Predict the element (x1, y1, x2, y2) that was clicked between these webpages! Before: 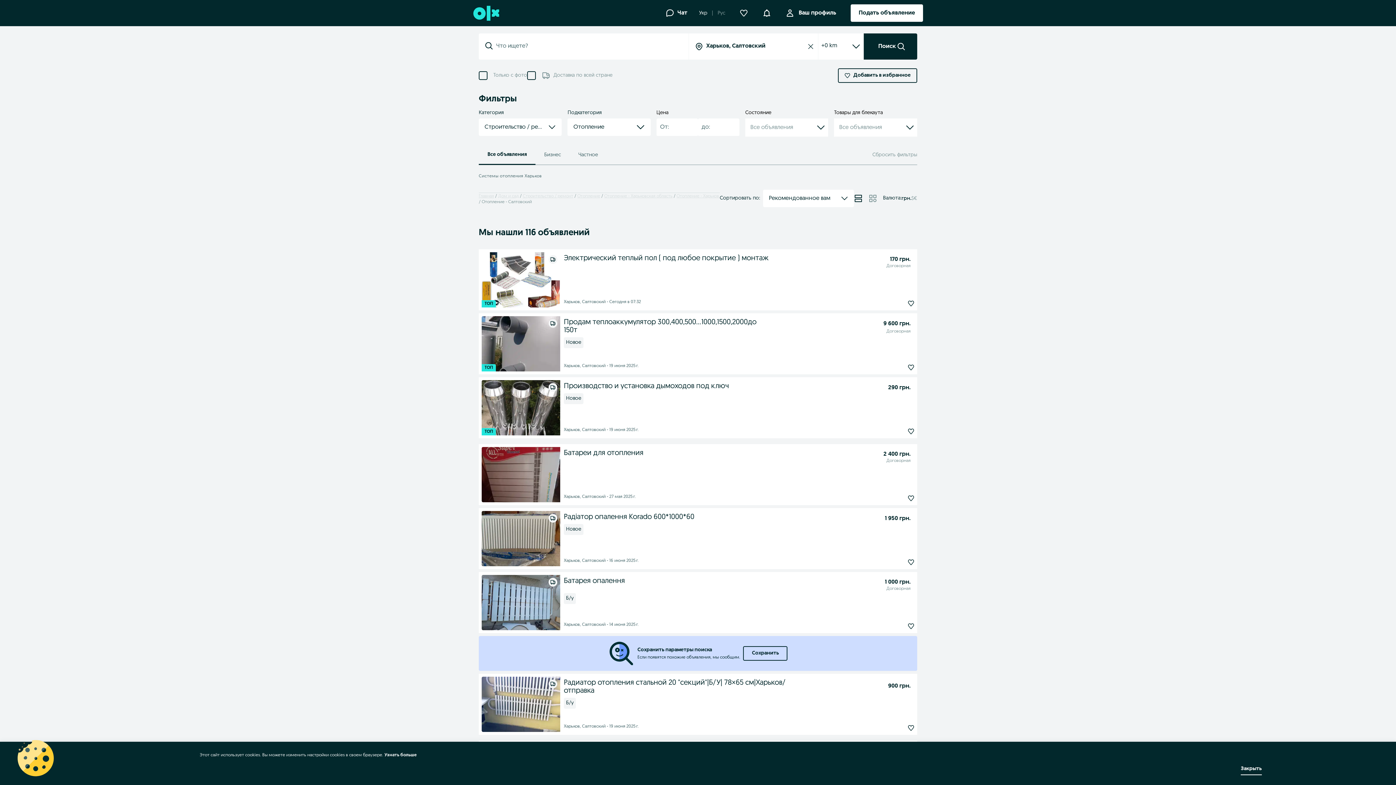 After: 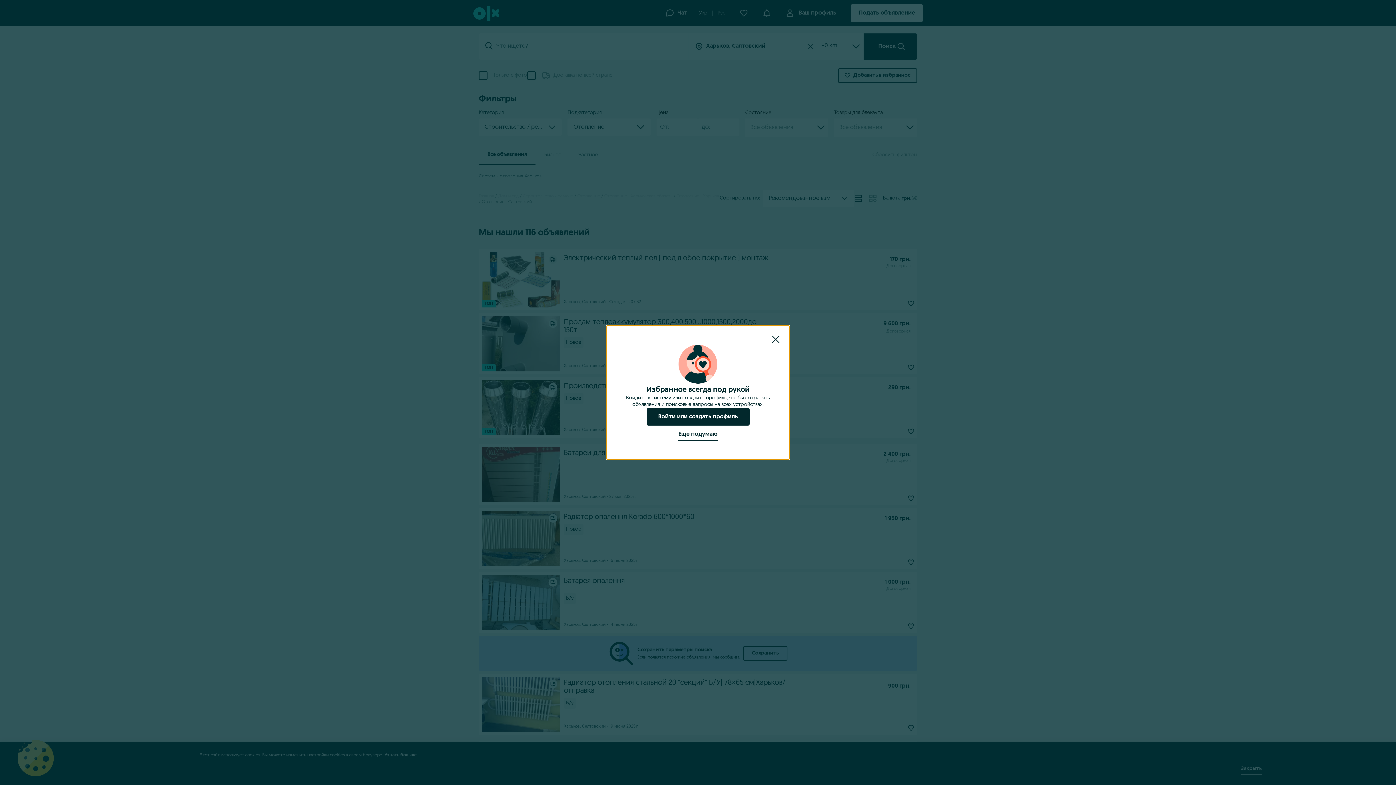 Action: bbox: (838, 68, 917, 82) label: Добавить в избранное